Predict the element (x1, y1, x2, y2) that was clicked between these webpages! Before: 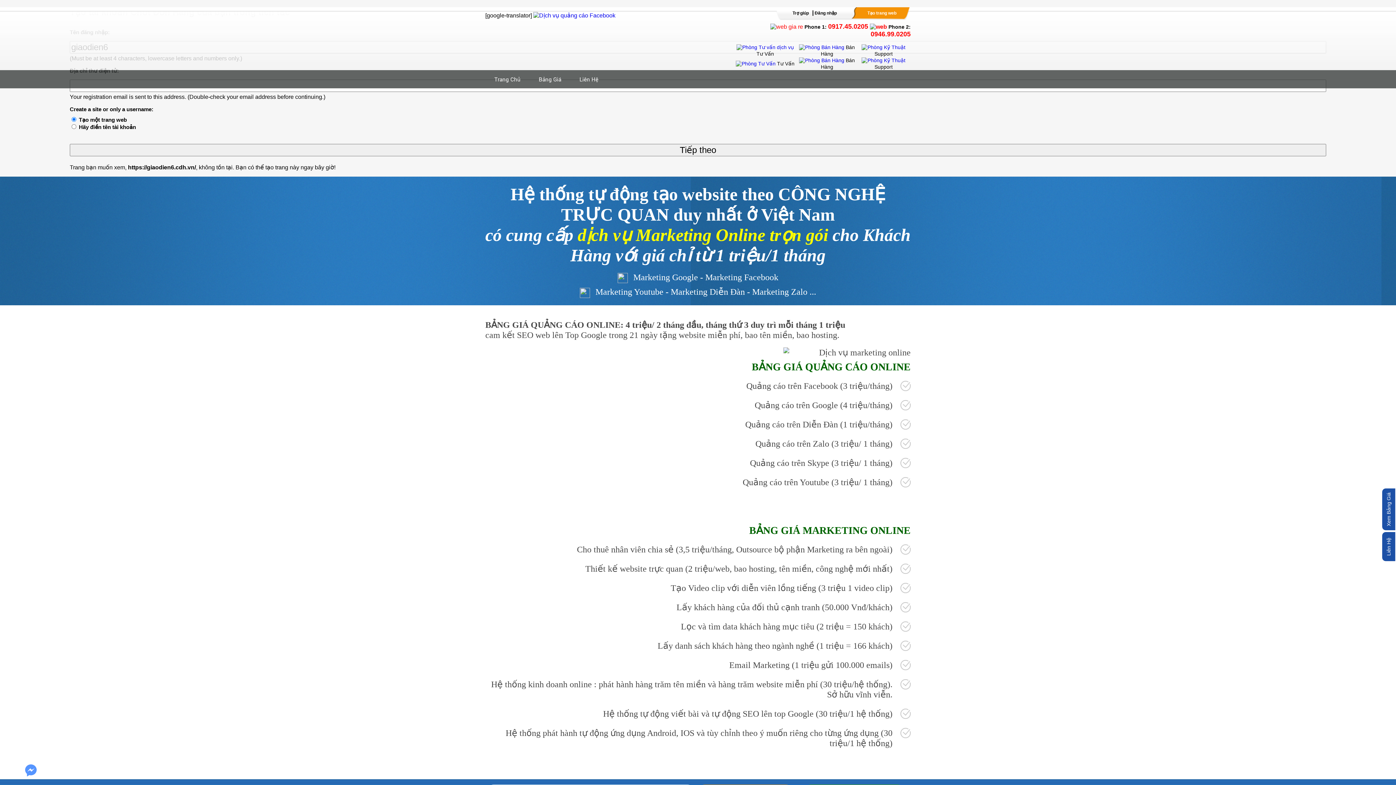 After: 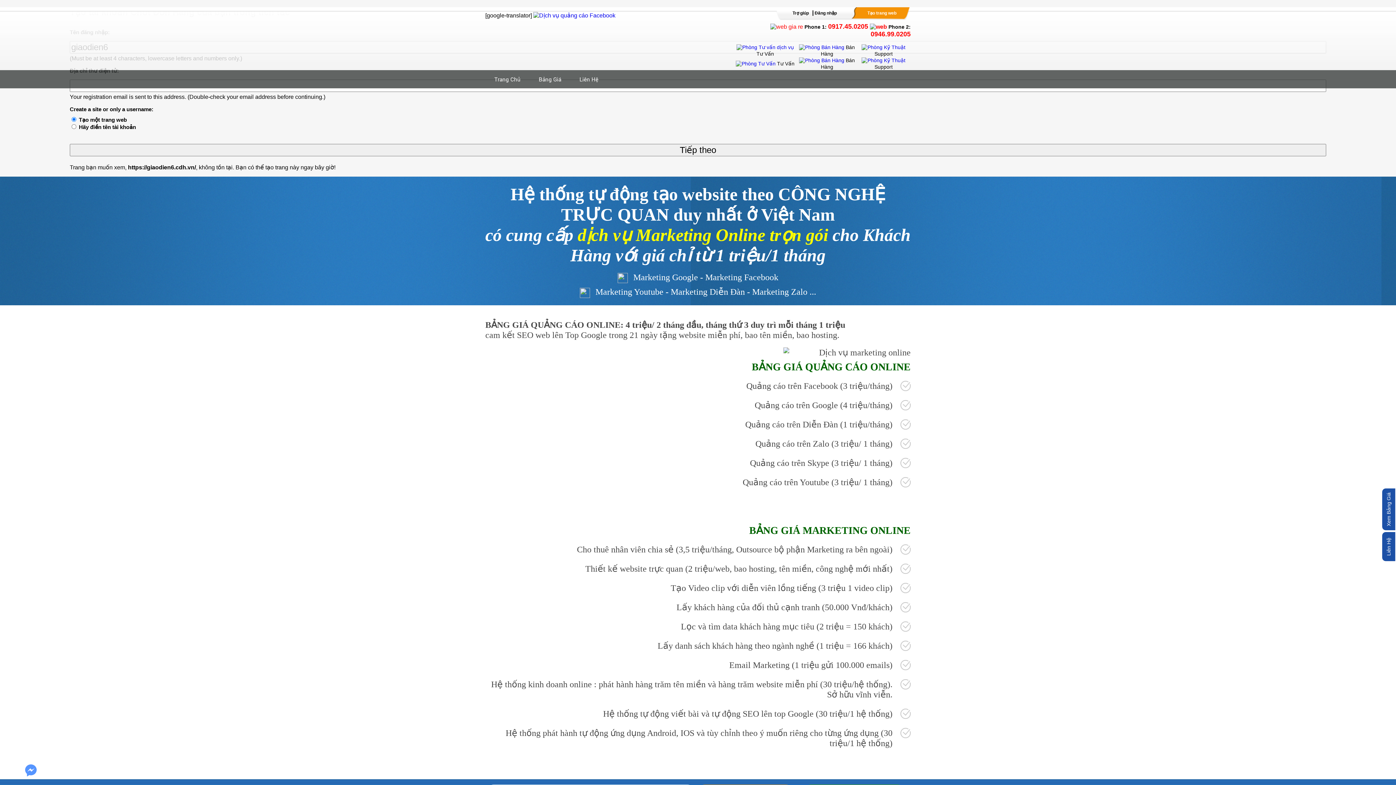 Action: bbox: (861, 57, 905, 63)